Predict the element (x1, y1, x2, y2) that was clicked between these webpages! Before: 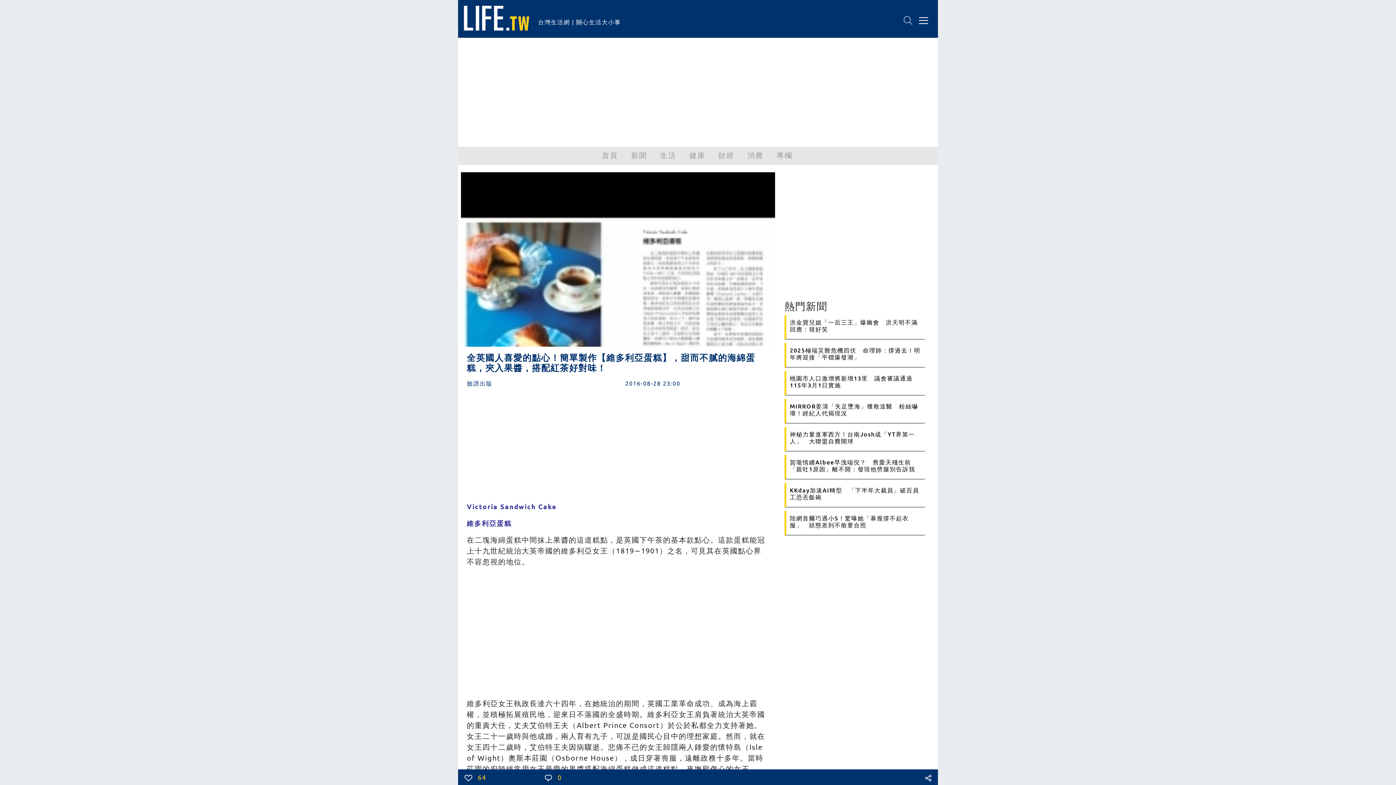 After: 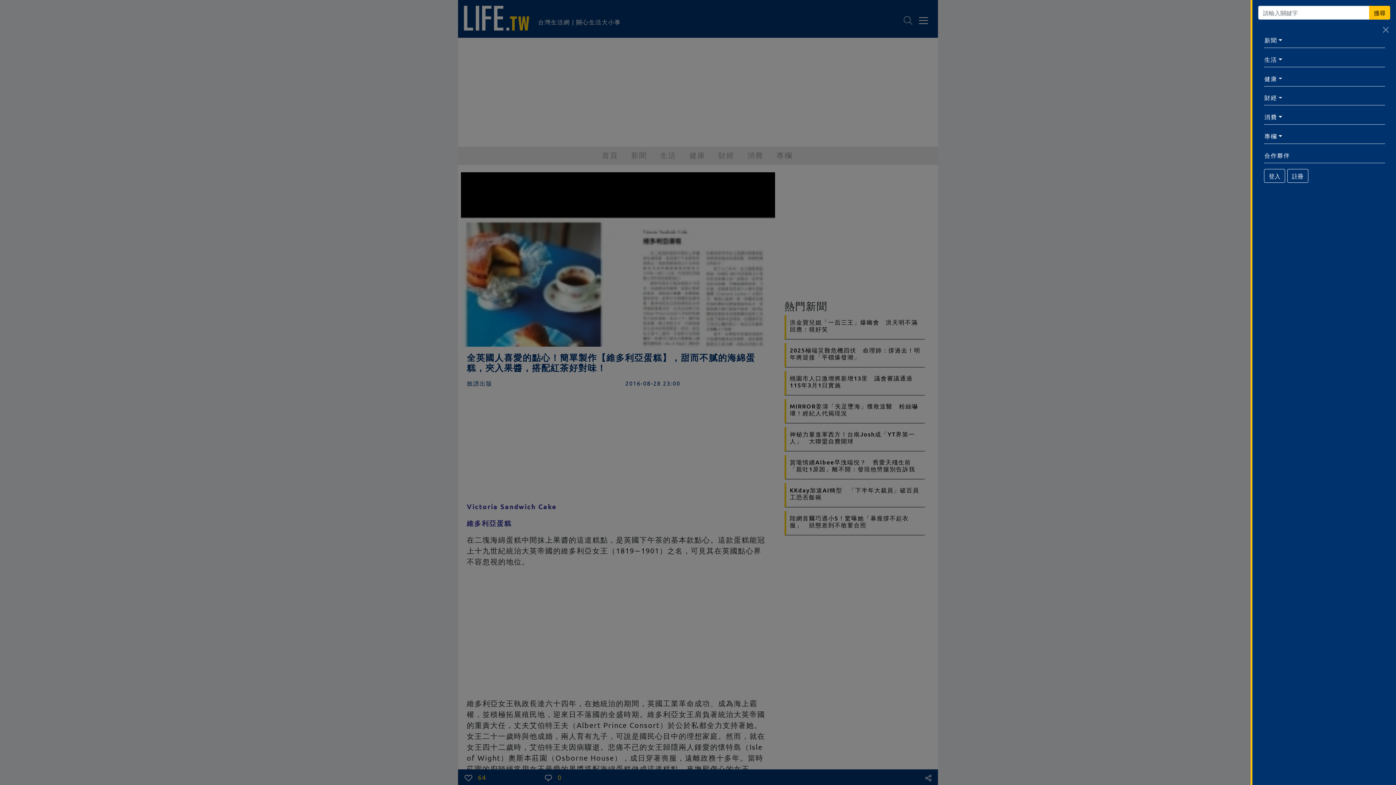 Action: bbox: (899, 14, 913, 25)